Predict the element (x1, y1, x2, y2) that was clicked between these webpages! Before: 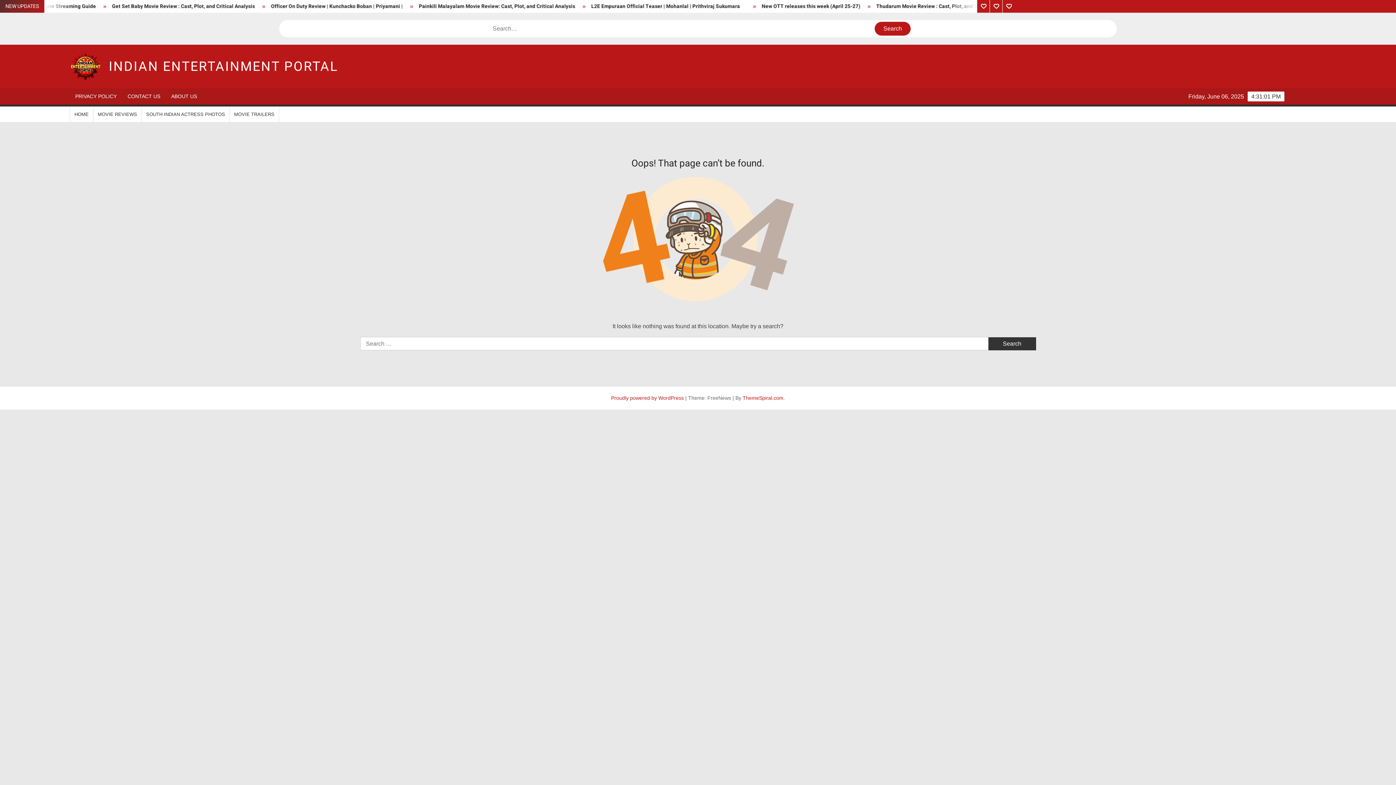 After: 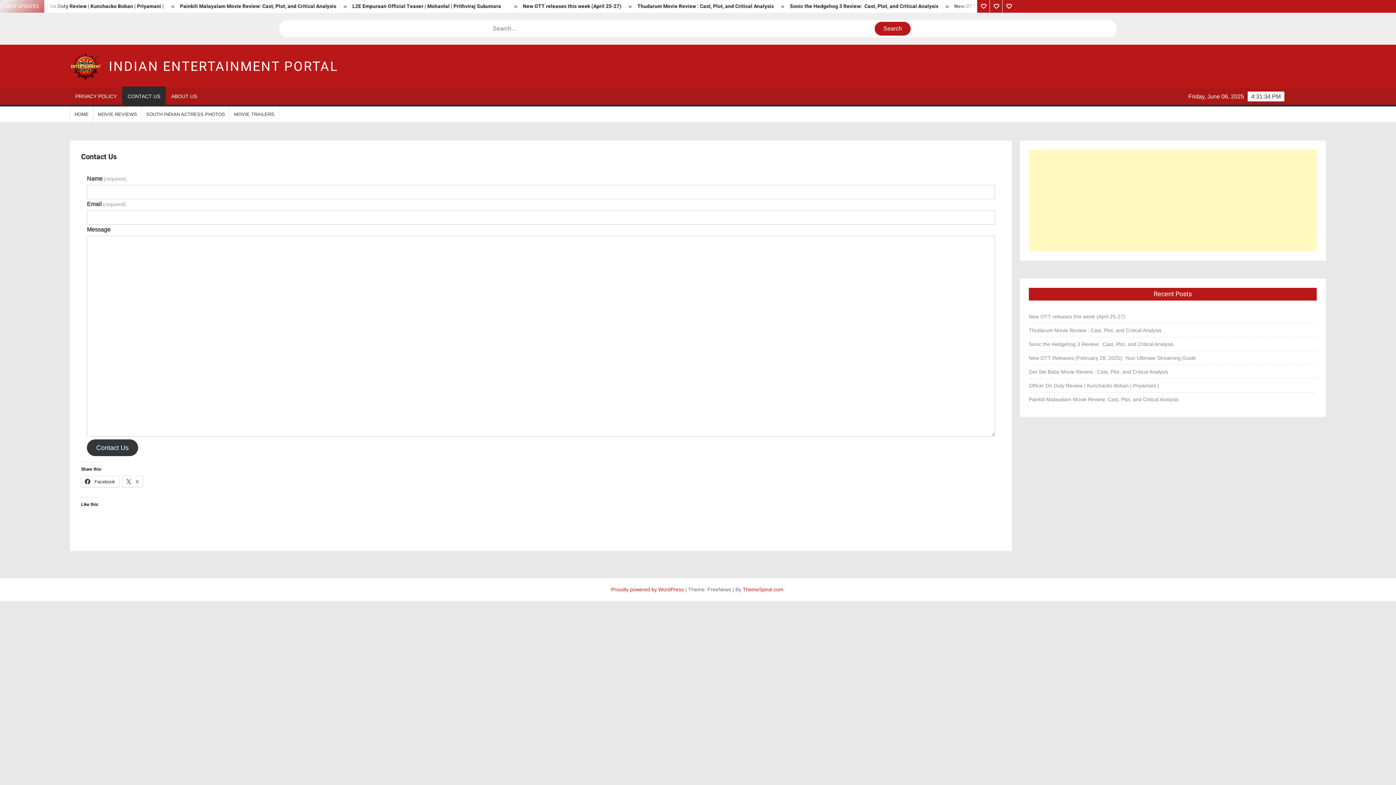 Action: label: CONTACT US bbox: (122, 88, 165, 104)